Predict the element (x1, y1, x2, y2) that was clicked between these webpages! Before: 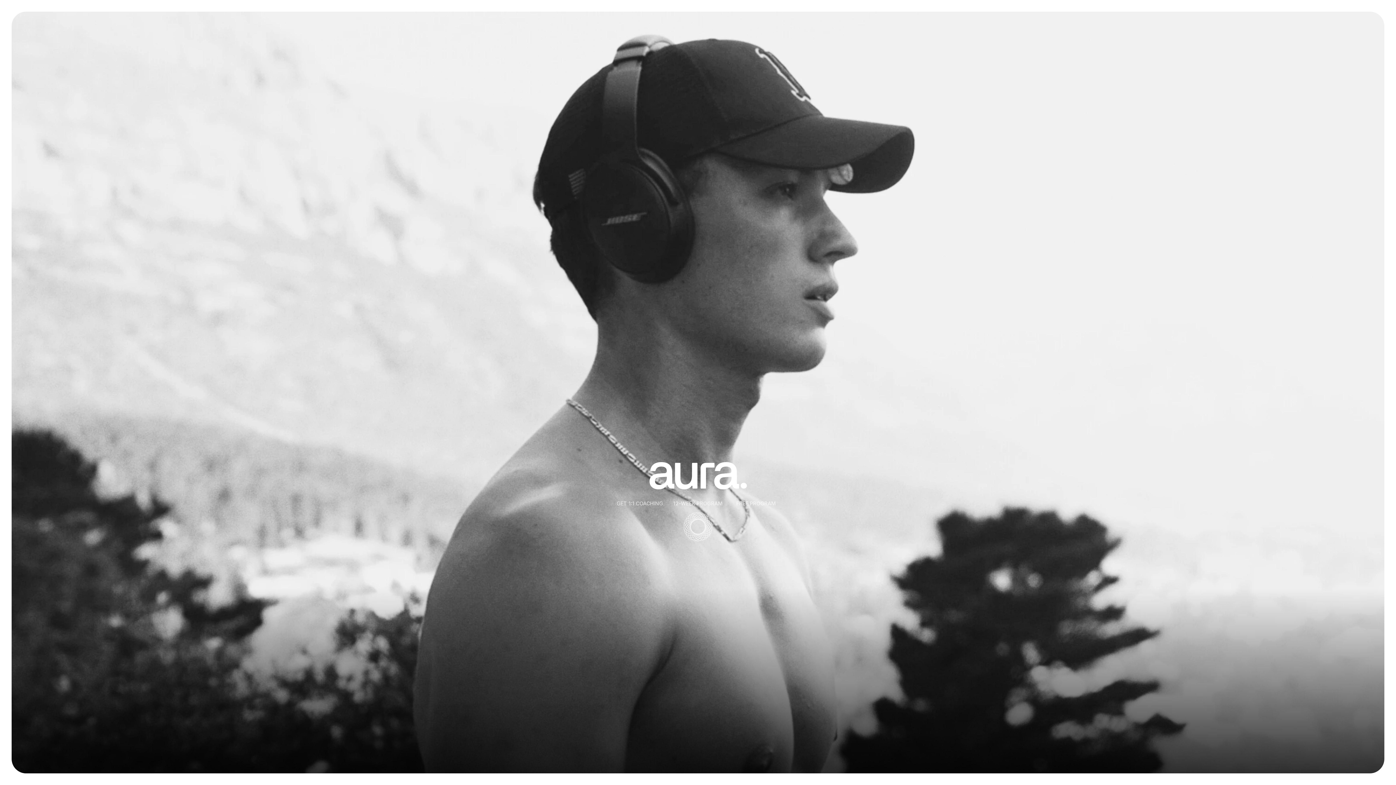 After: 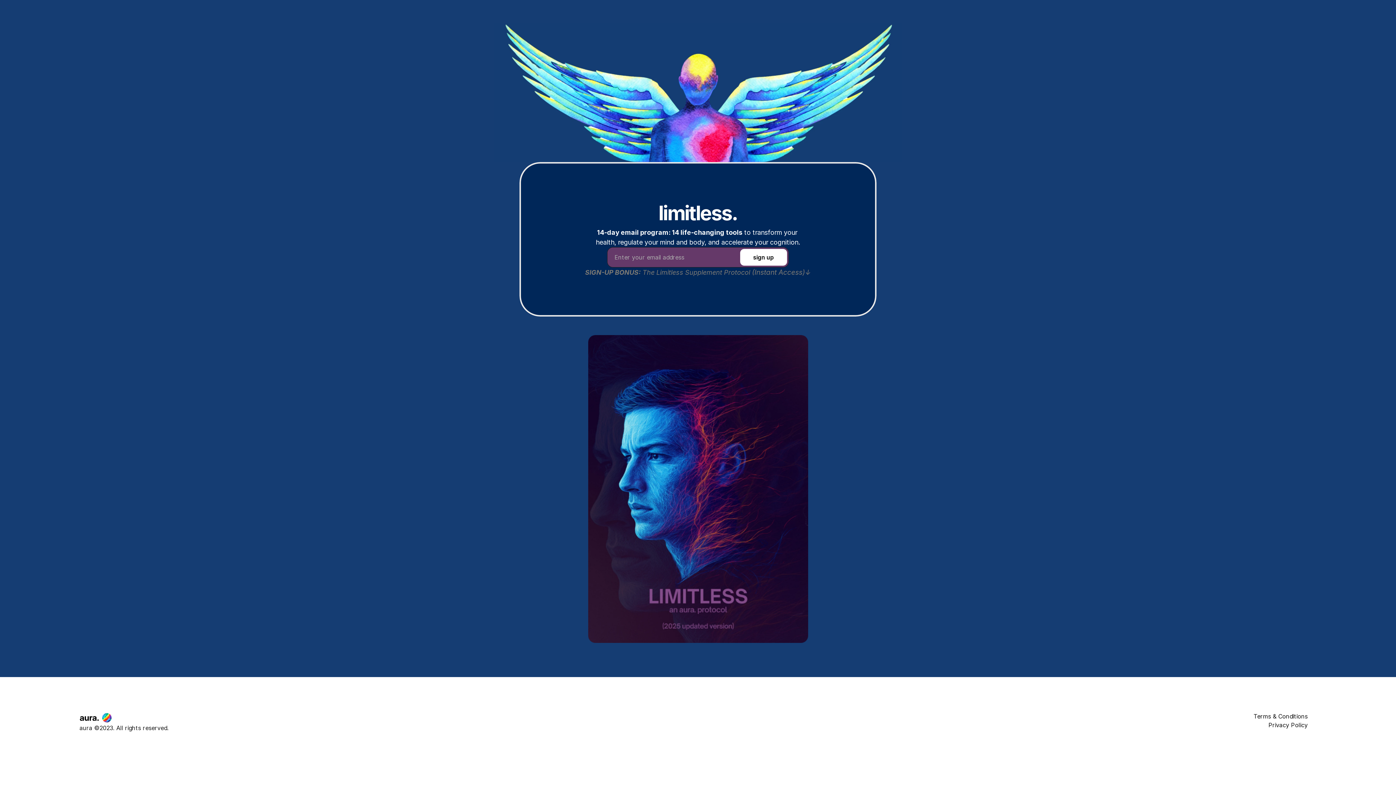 Action: label: FREE PROGRAM

FREE PROGRAM bbox: (727, 495, 785, 512)